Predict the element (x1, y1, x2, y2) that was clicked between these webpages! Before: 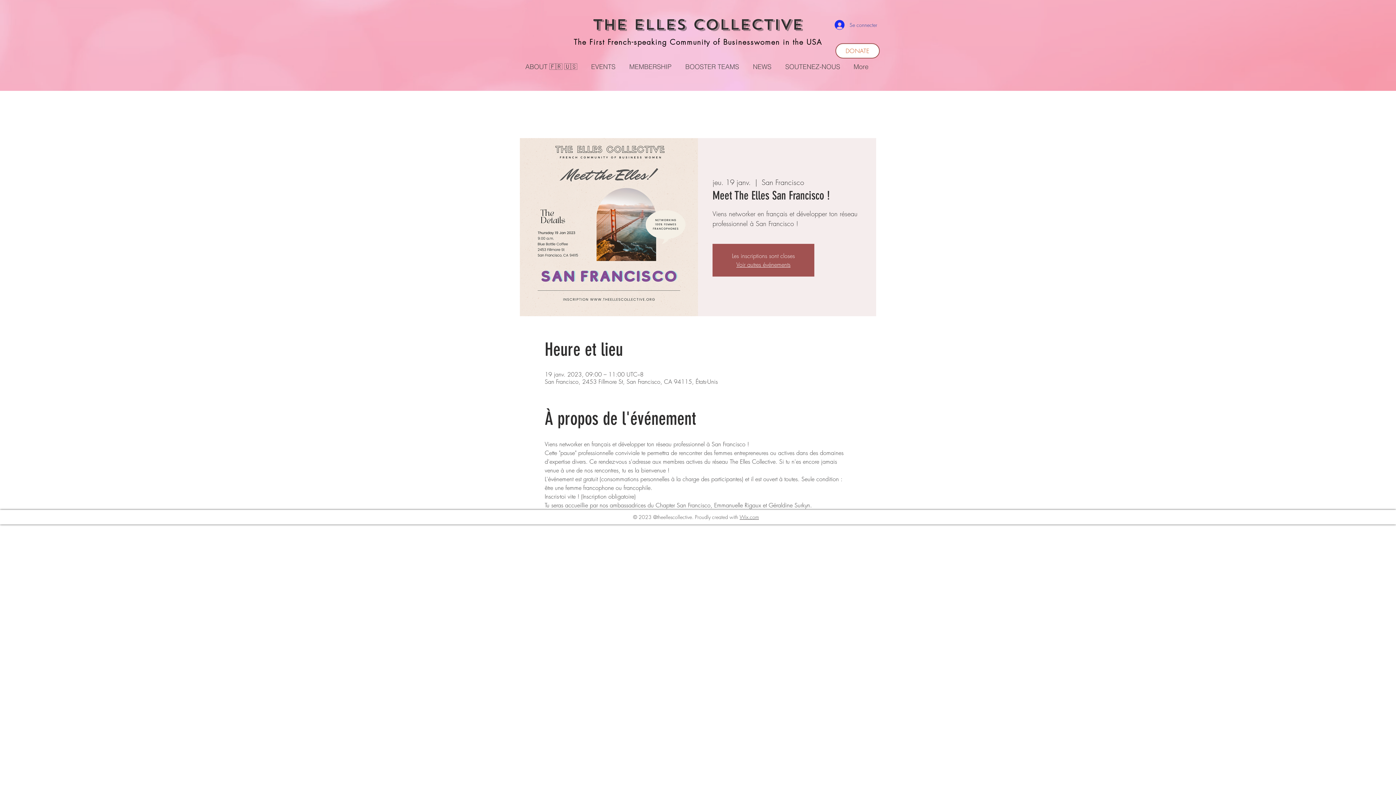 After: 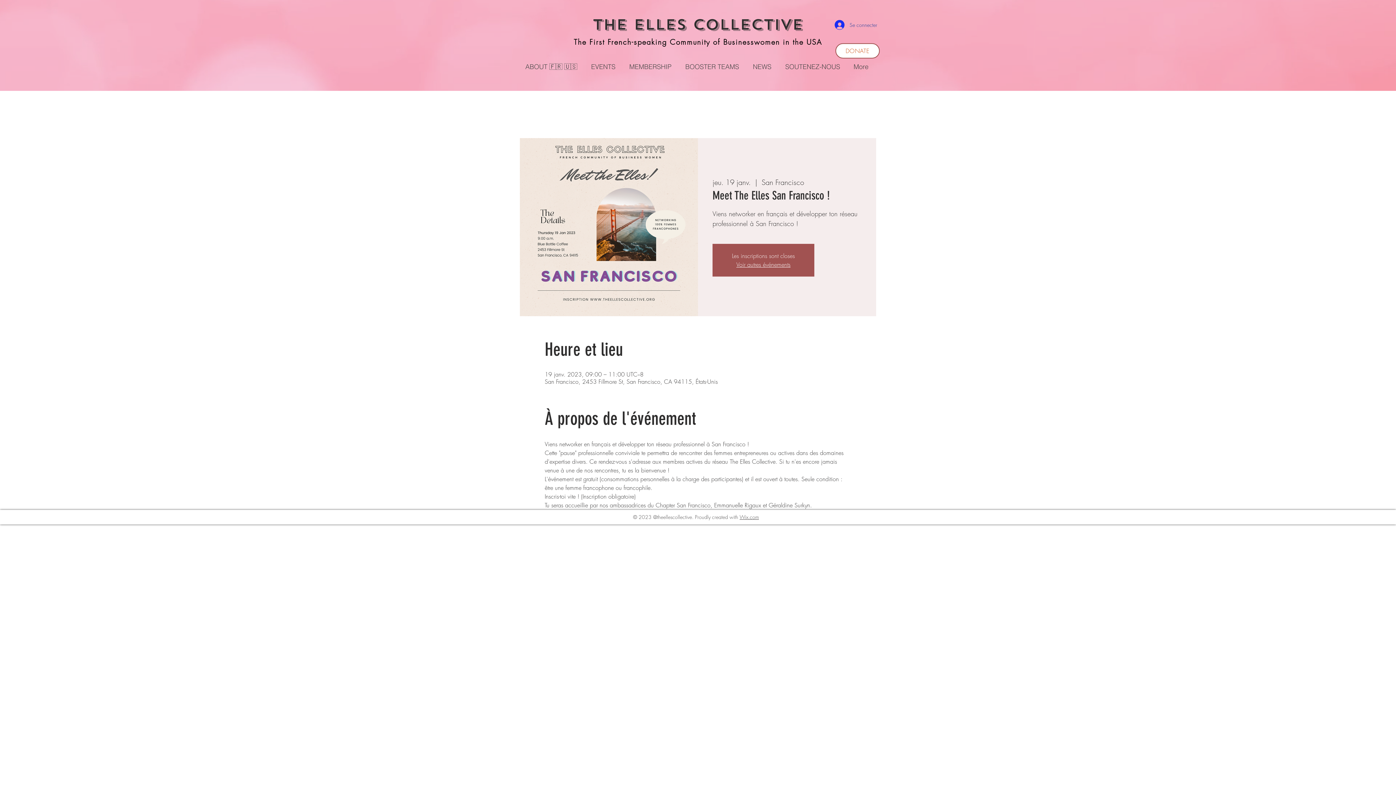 Action: label: Wix.com bbox: (739, 513, 759, 520)